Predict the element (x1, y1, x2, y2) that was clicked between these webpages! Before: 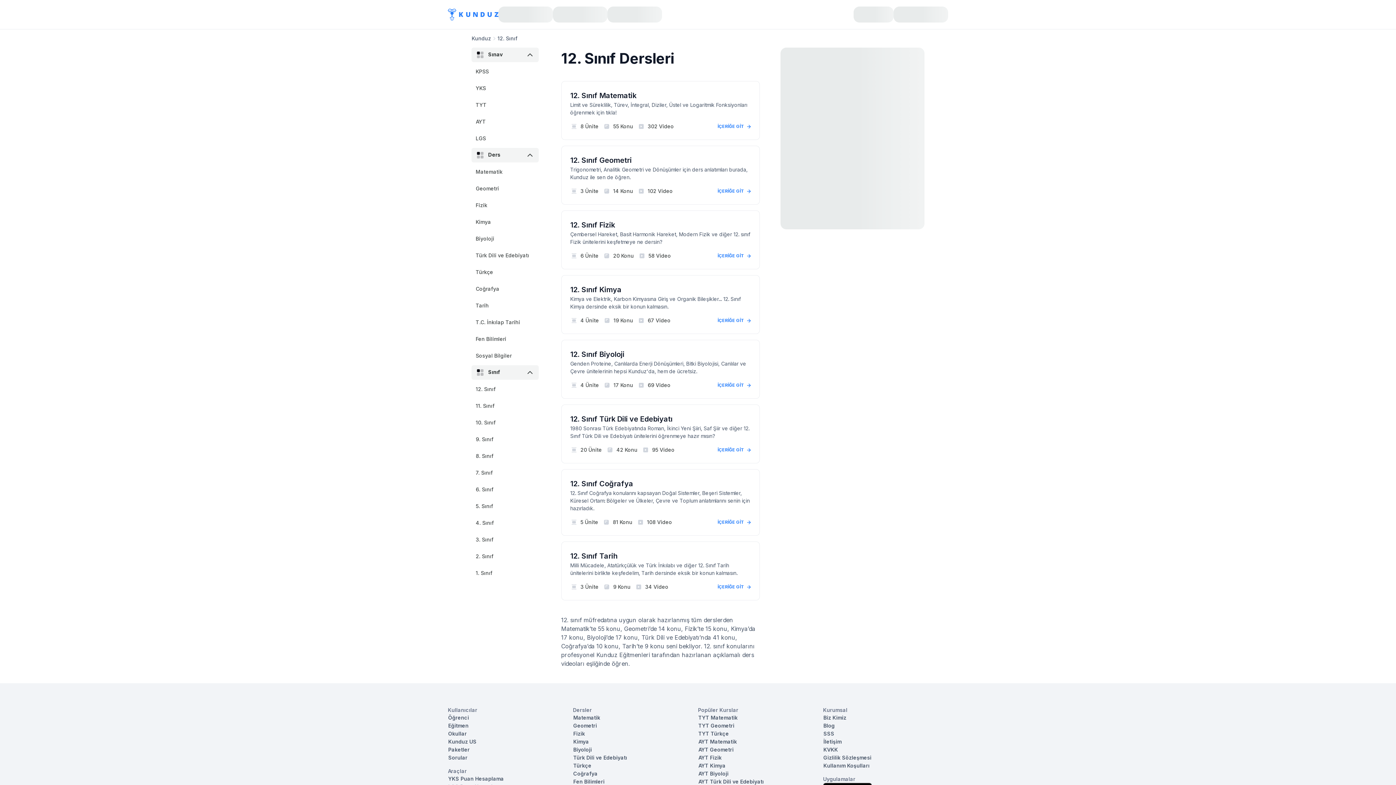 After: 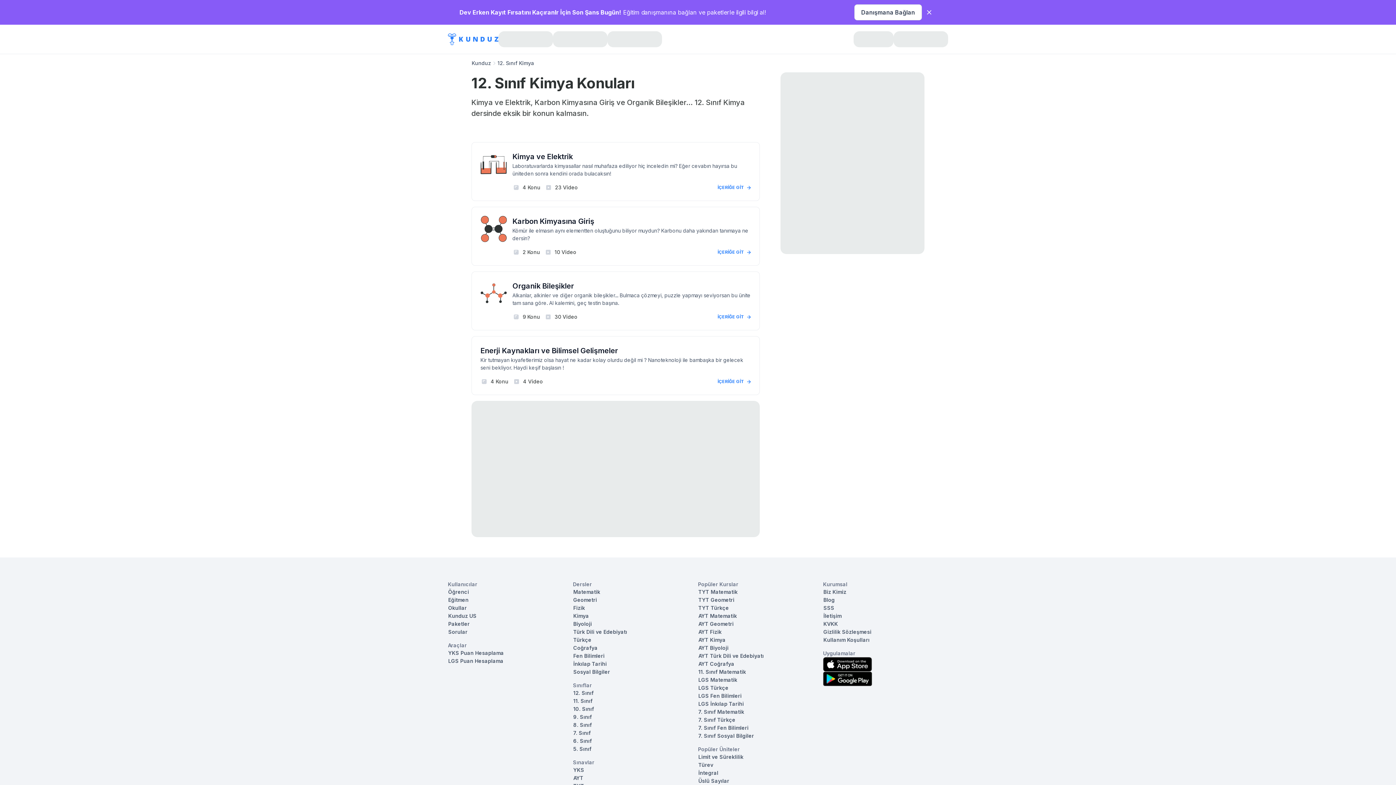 Action: label: 12. Sınıf Kimya bbox: (570, 285, 621, 294)